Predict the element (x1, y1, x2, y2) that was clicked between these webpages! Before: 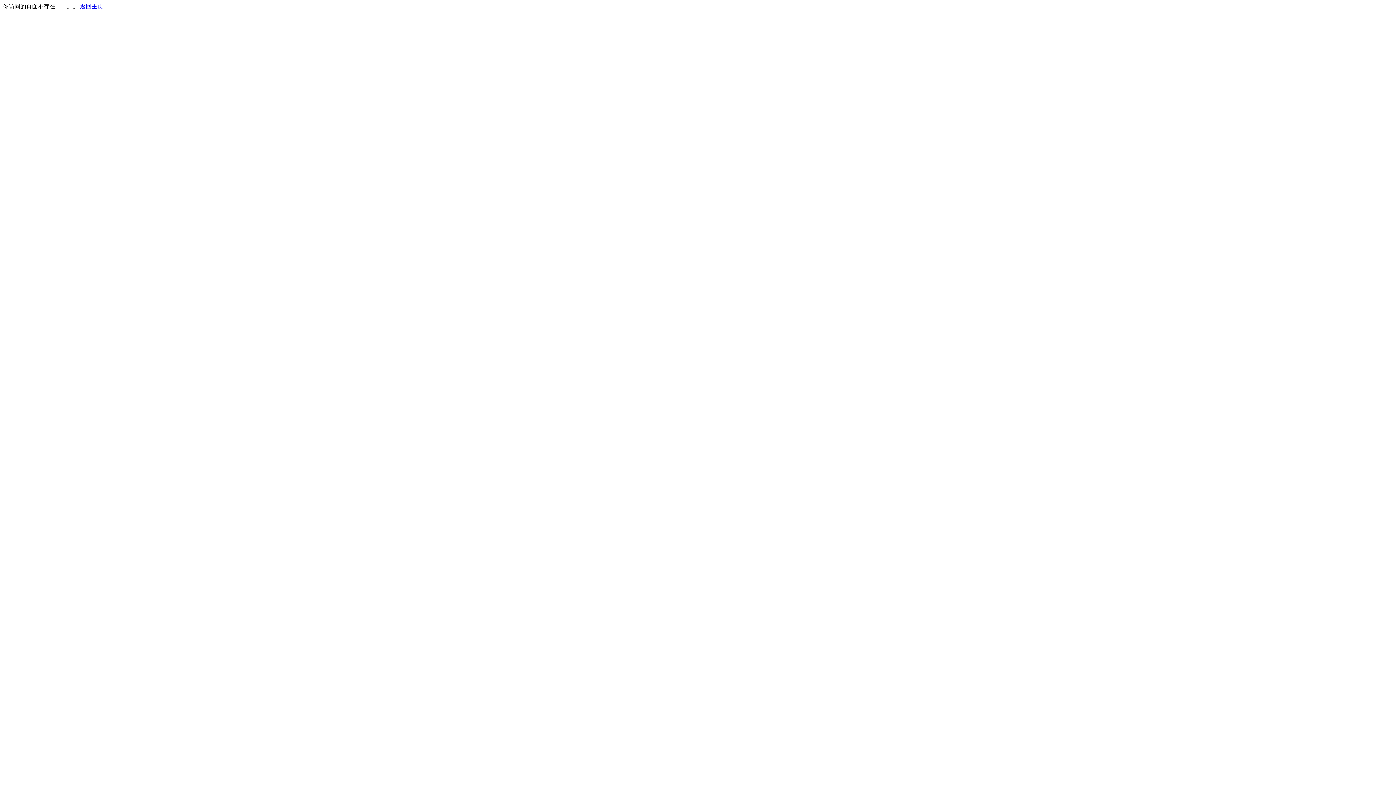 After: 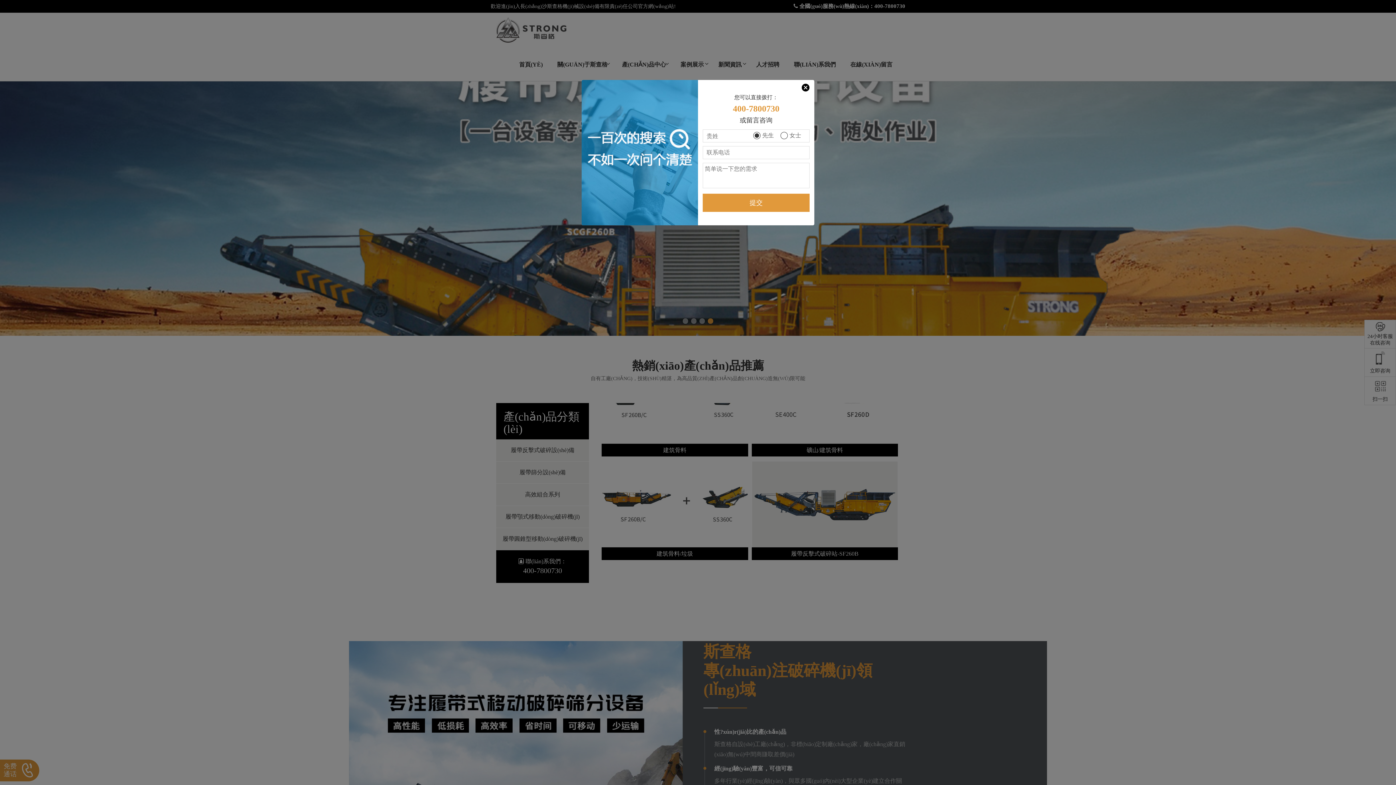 Action: label: 返回主页 bbox: (80, 3, 103, 9)